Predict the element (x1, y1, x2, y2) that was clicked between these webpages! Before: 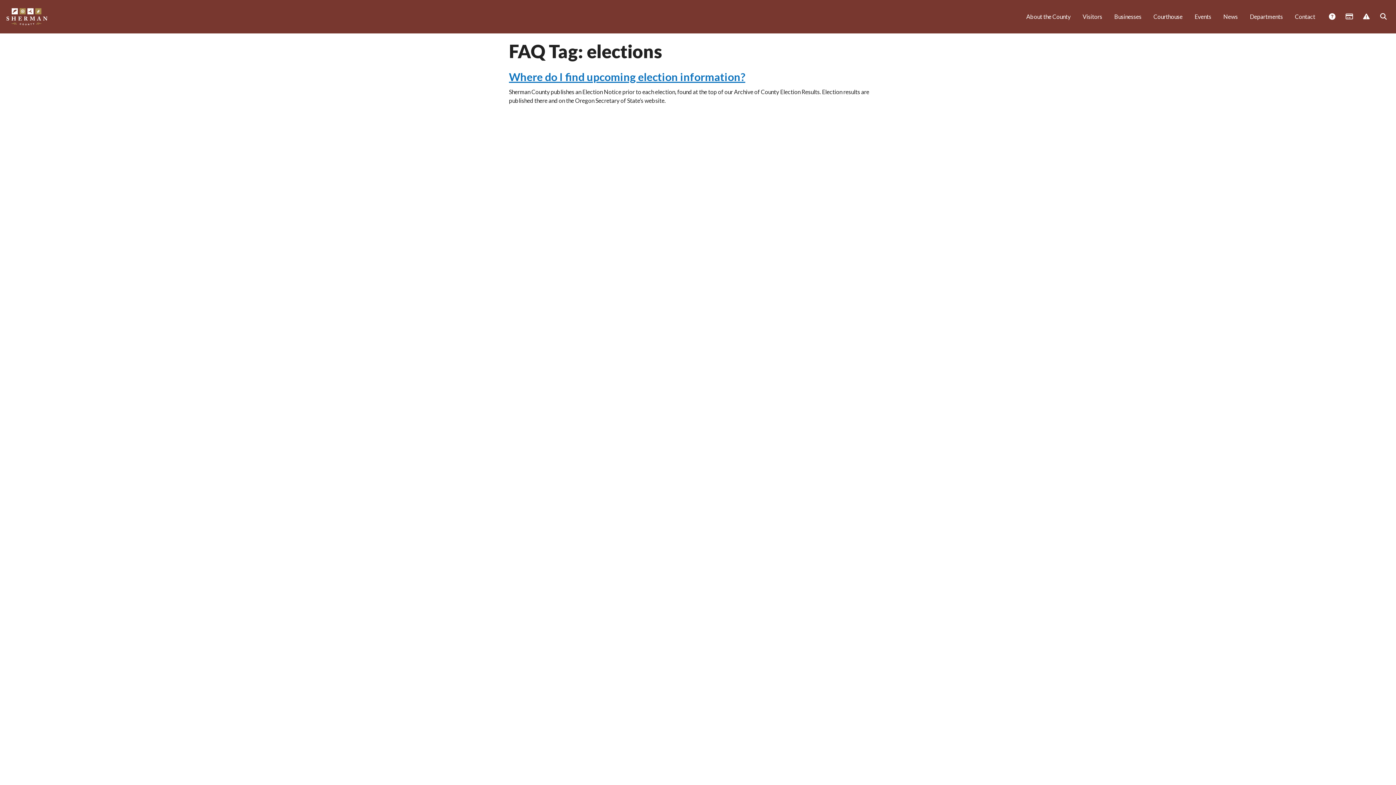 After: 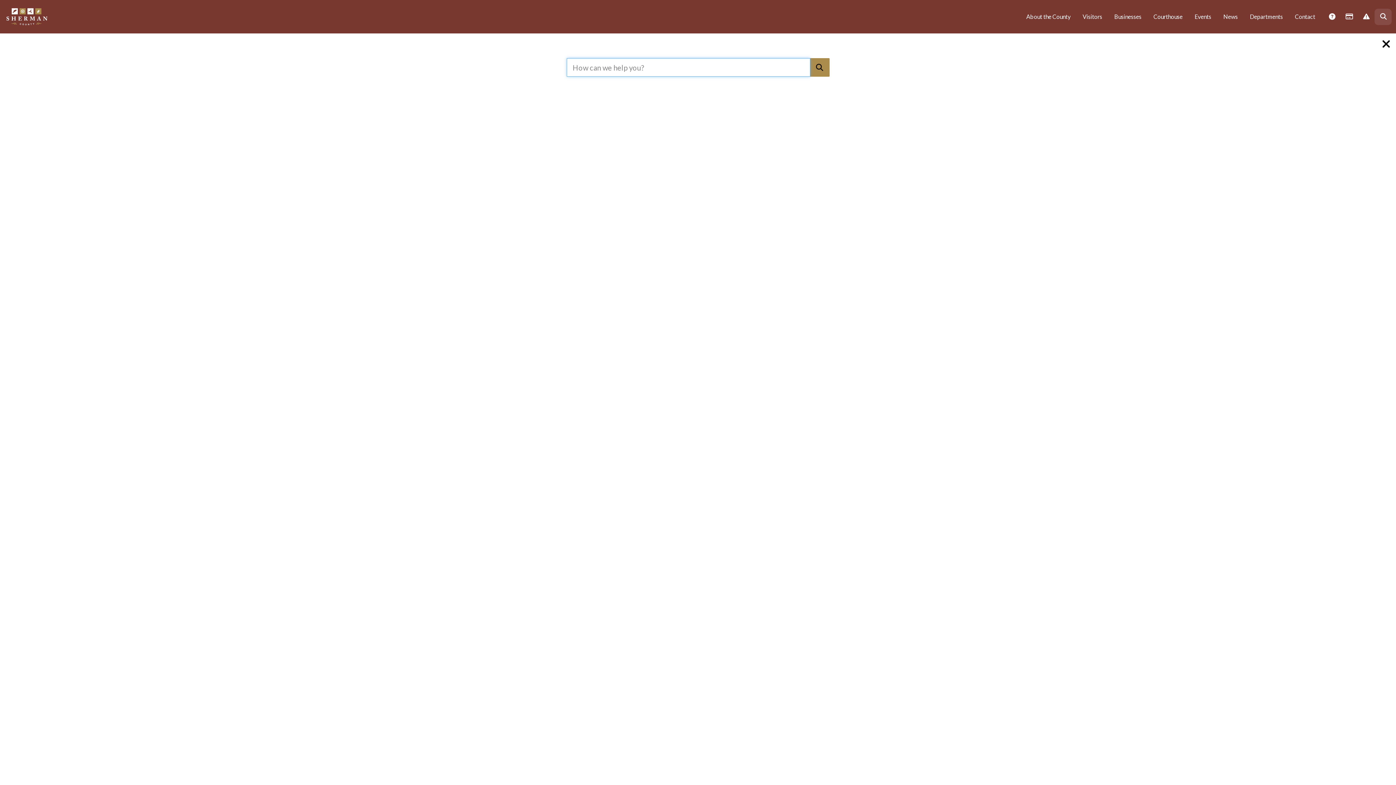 Action: bbox: (1374, 8, 1392, 25) label:  Search